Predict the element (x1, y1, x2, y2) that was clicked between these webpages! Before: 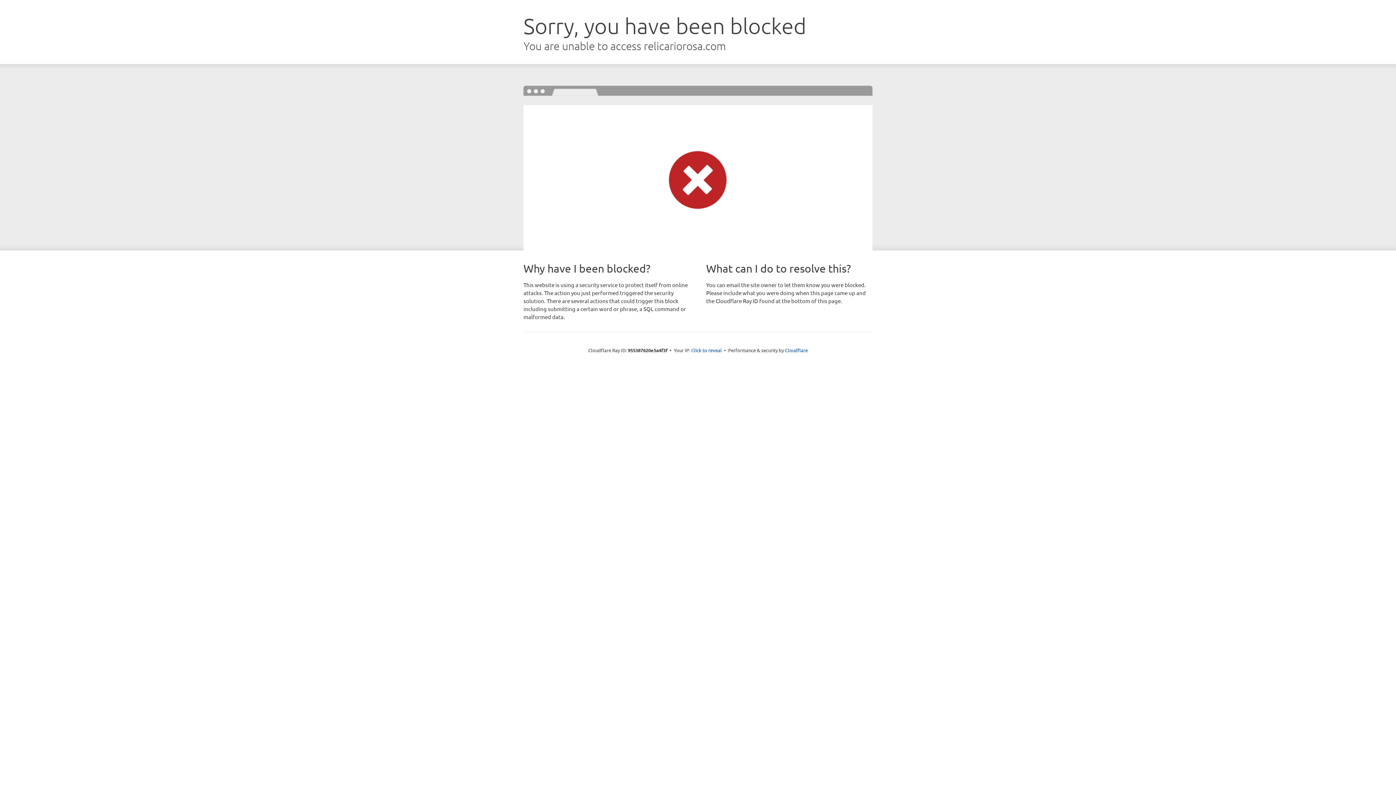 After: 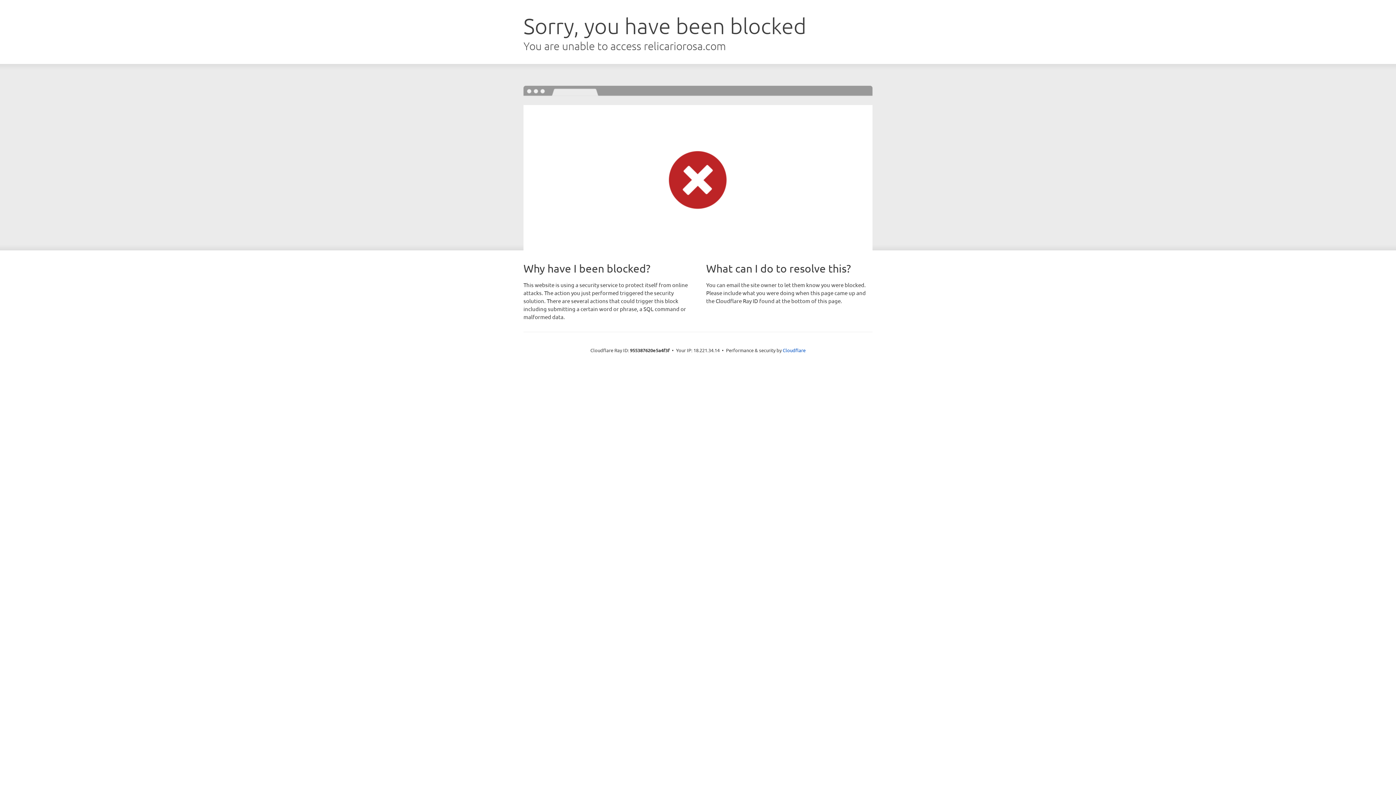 Action: label: Click to reveal bbox: (691, 346, 722, 353)